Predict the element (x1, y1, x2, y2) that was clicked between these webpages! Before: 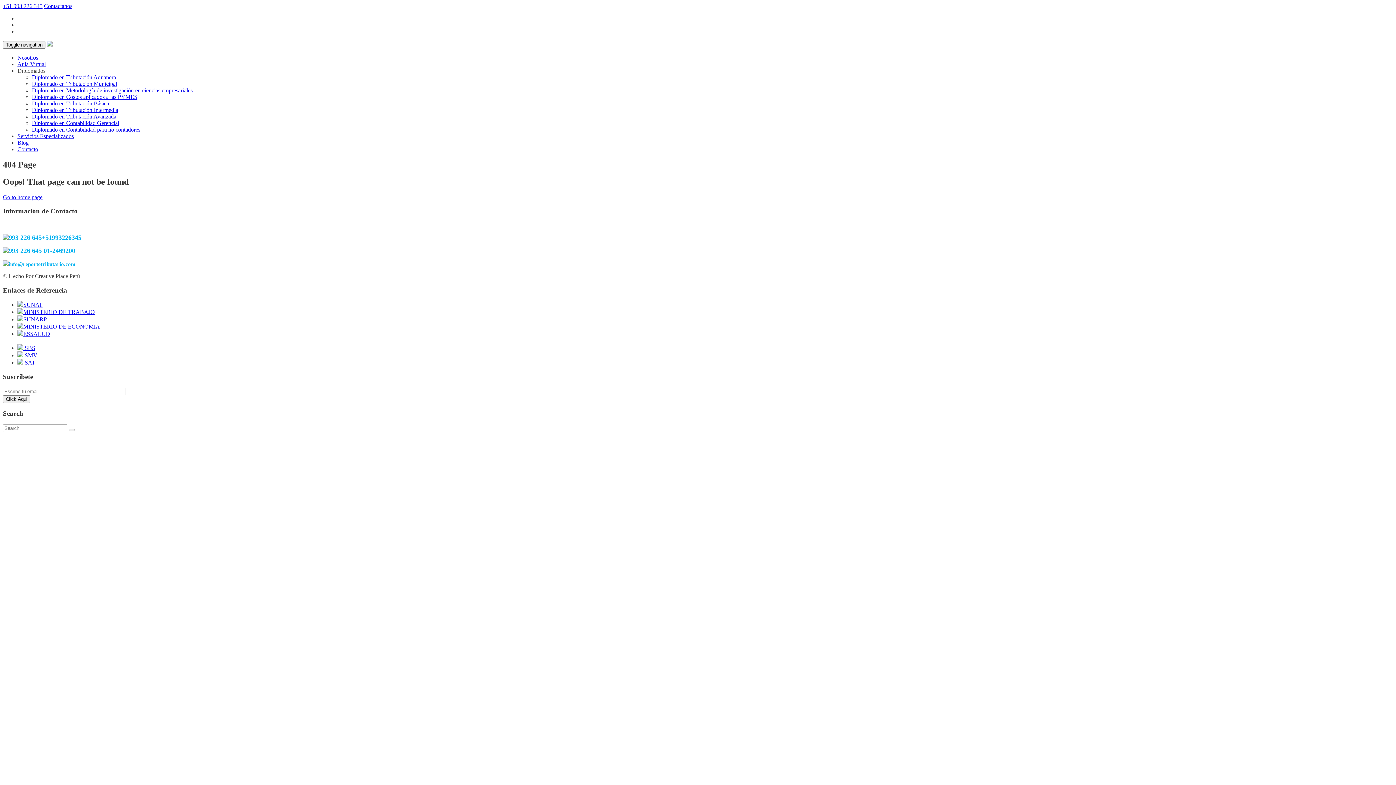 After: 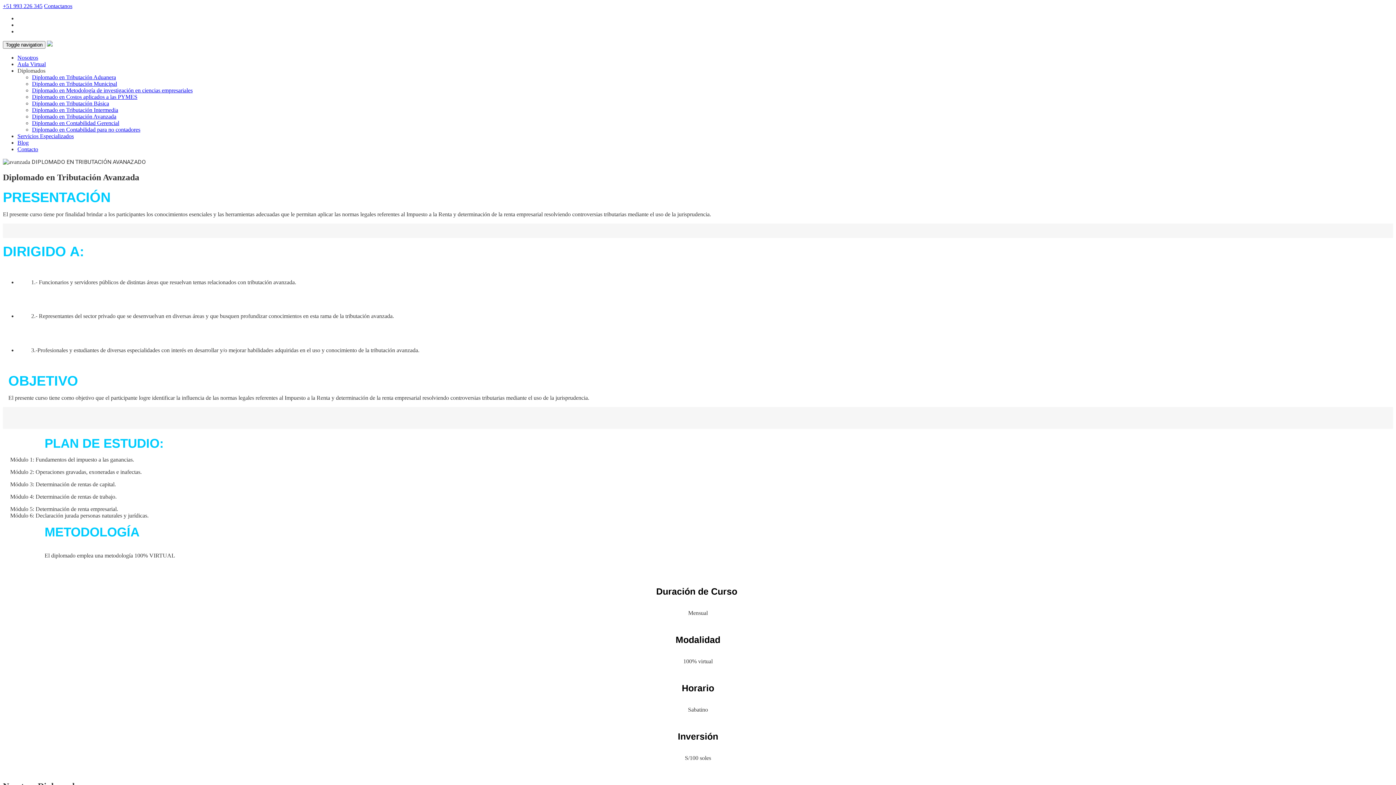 Action: bbox: (32, 113, 116, 119) label: Diplomado en Tributación Avanzada